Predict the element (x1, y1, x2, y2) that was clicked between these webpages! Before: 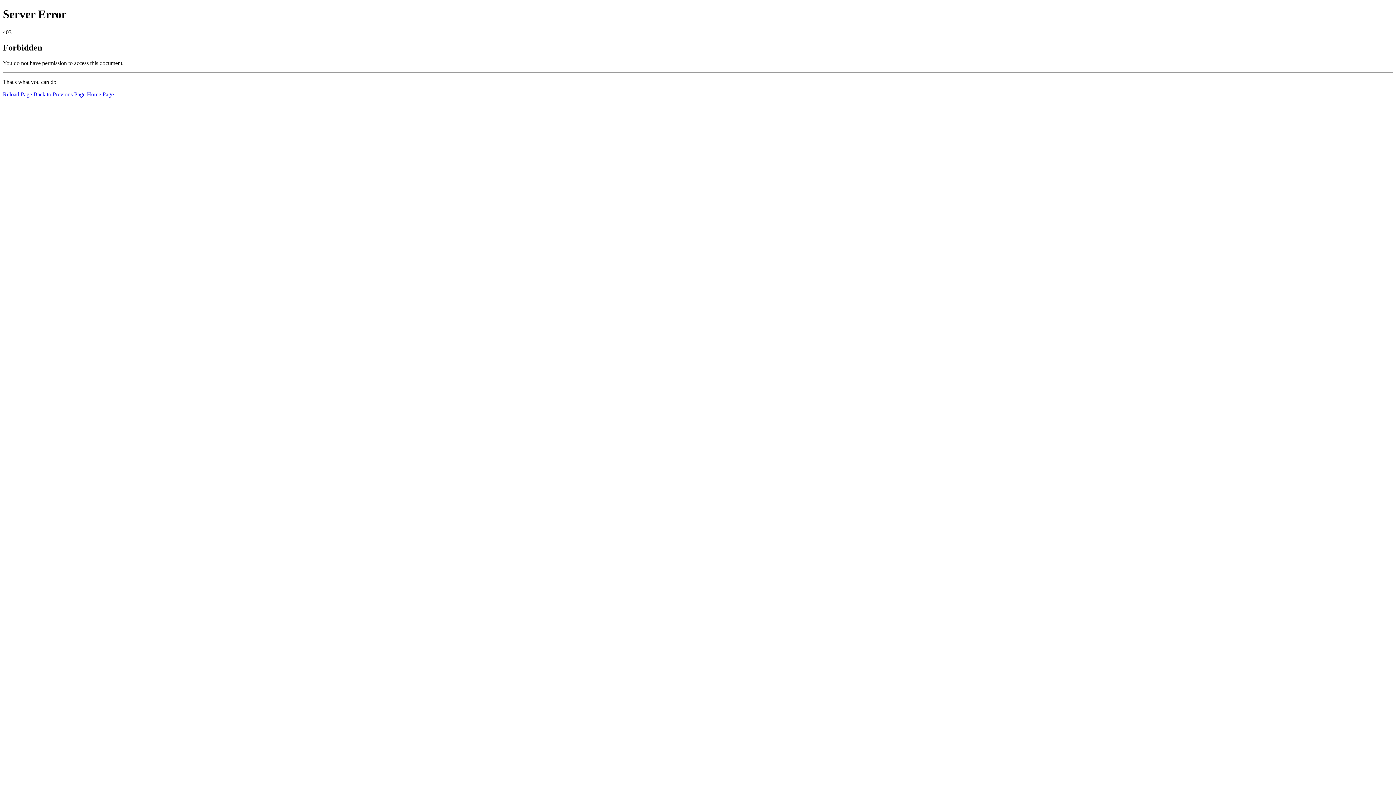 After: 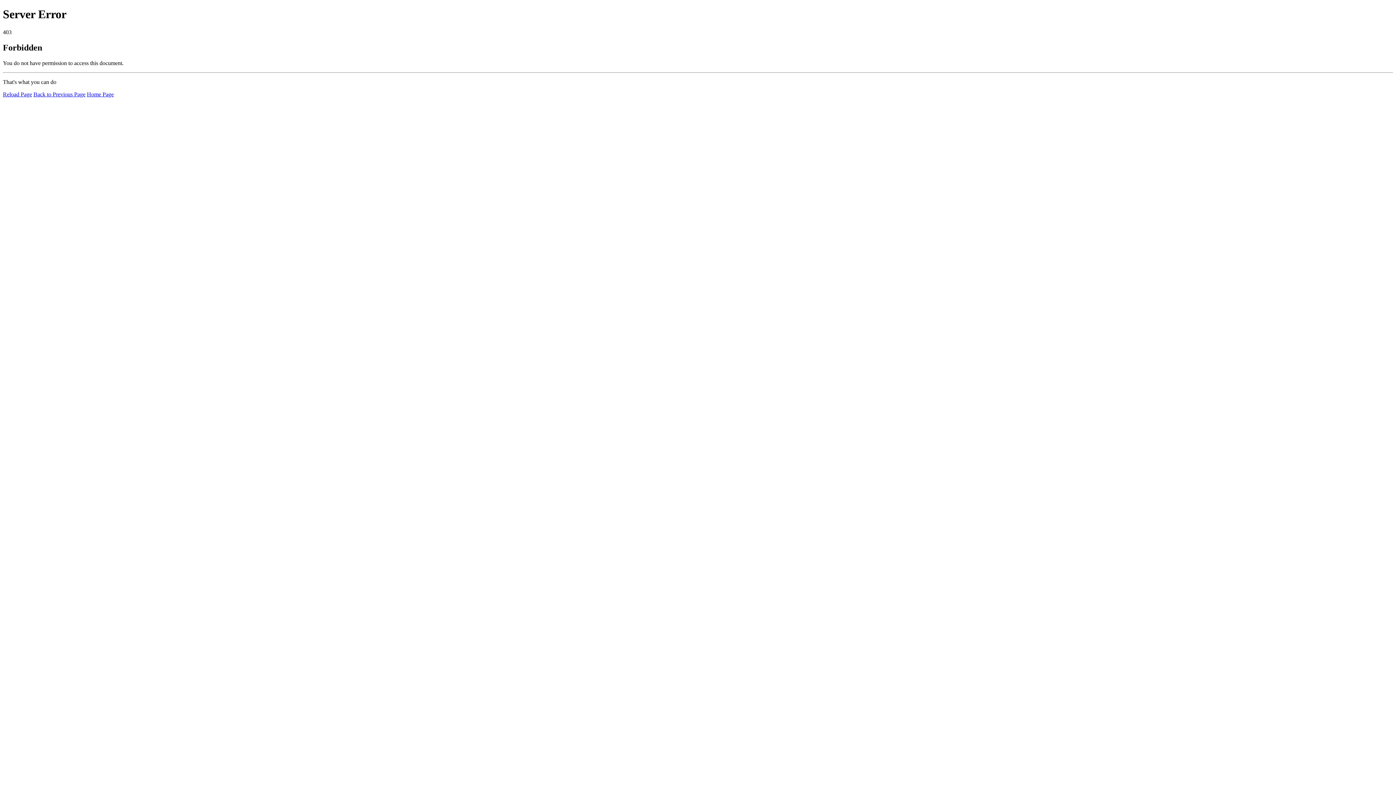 Action: bbox: (2, 91, 32, 97) label: Reload Page